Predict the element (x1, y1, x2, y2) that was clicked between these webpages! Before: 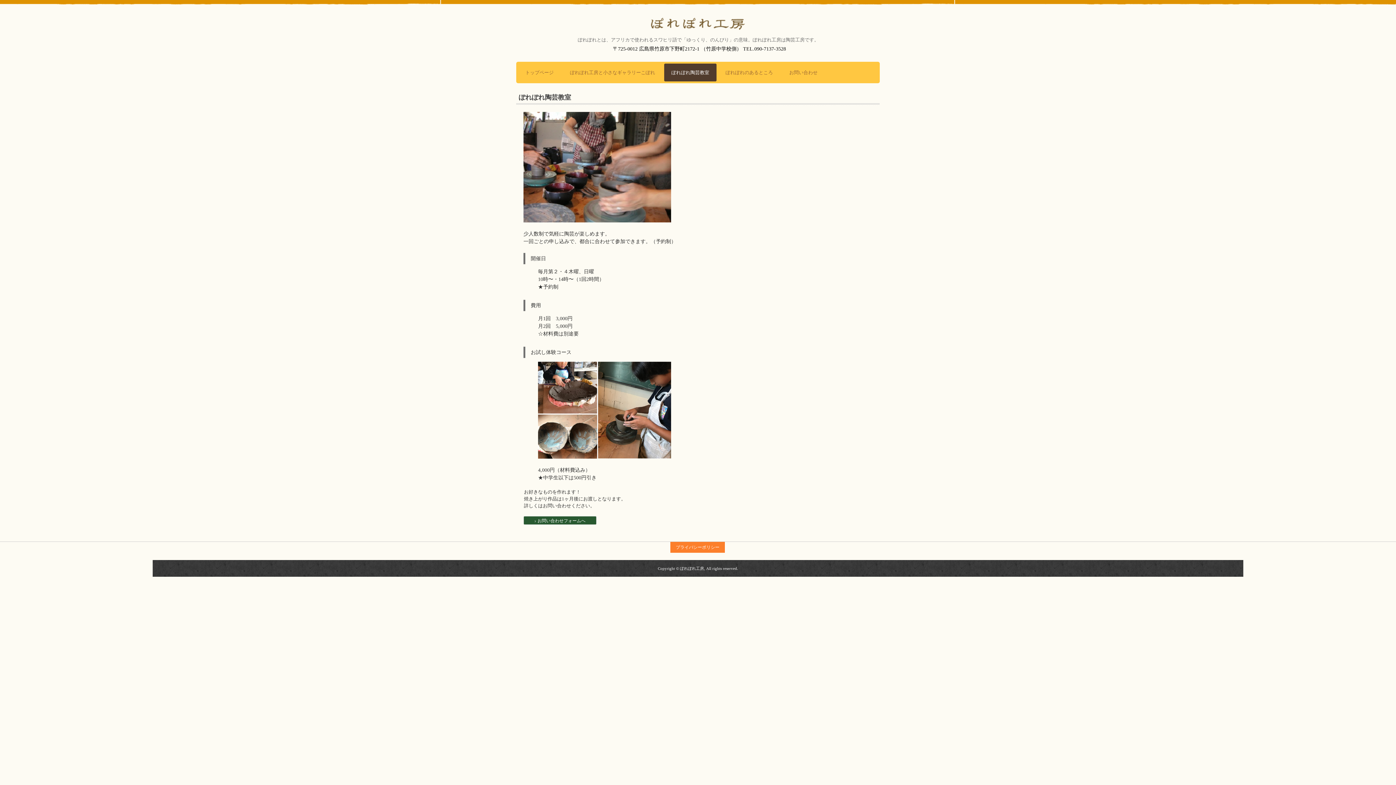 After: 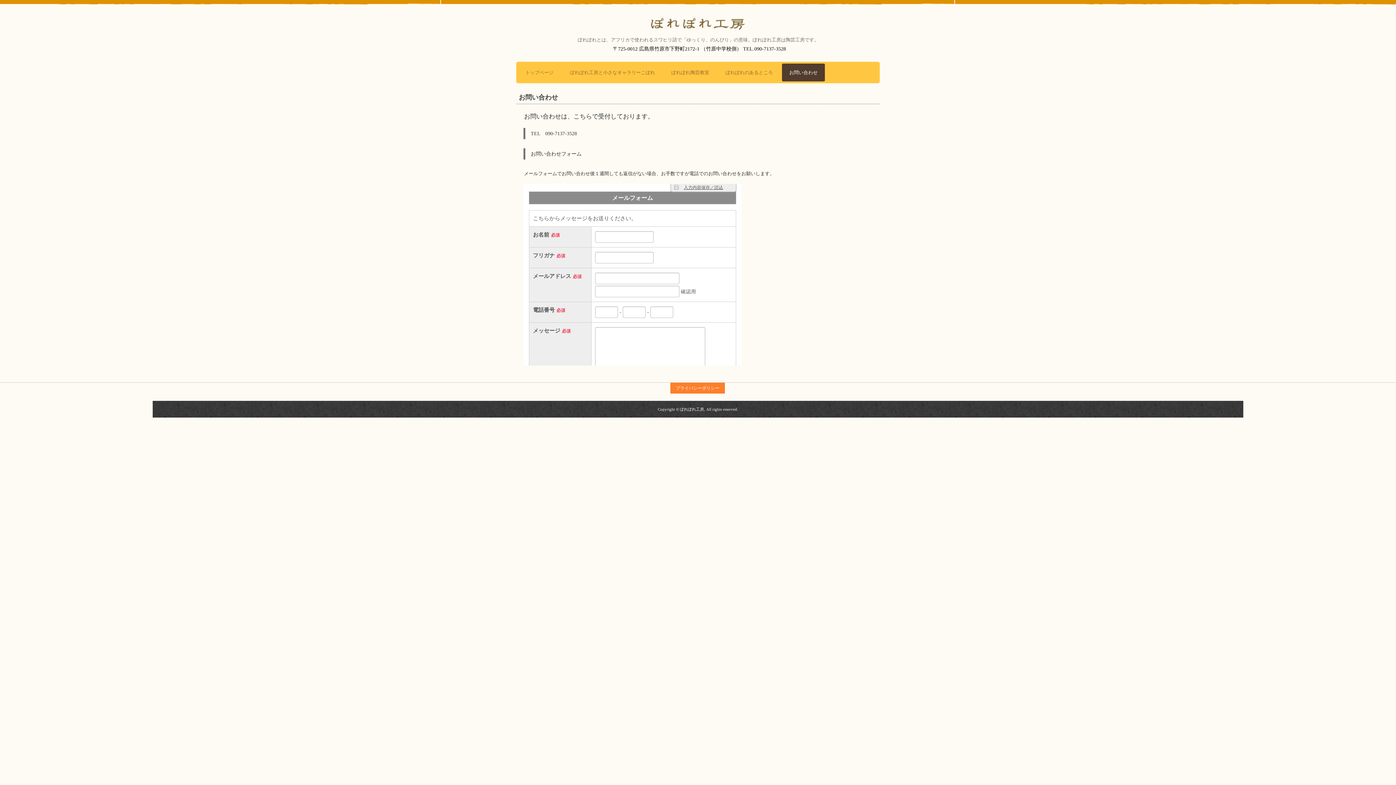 Action: bbox: (523, 516, 596, 525) label: お問い合わせフォームへ